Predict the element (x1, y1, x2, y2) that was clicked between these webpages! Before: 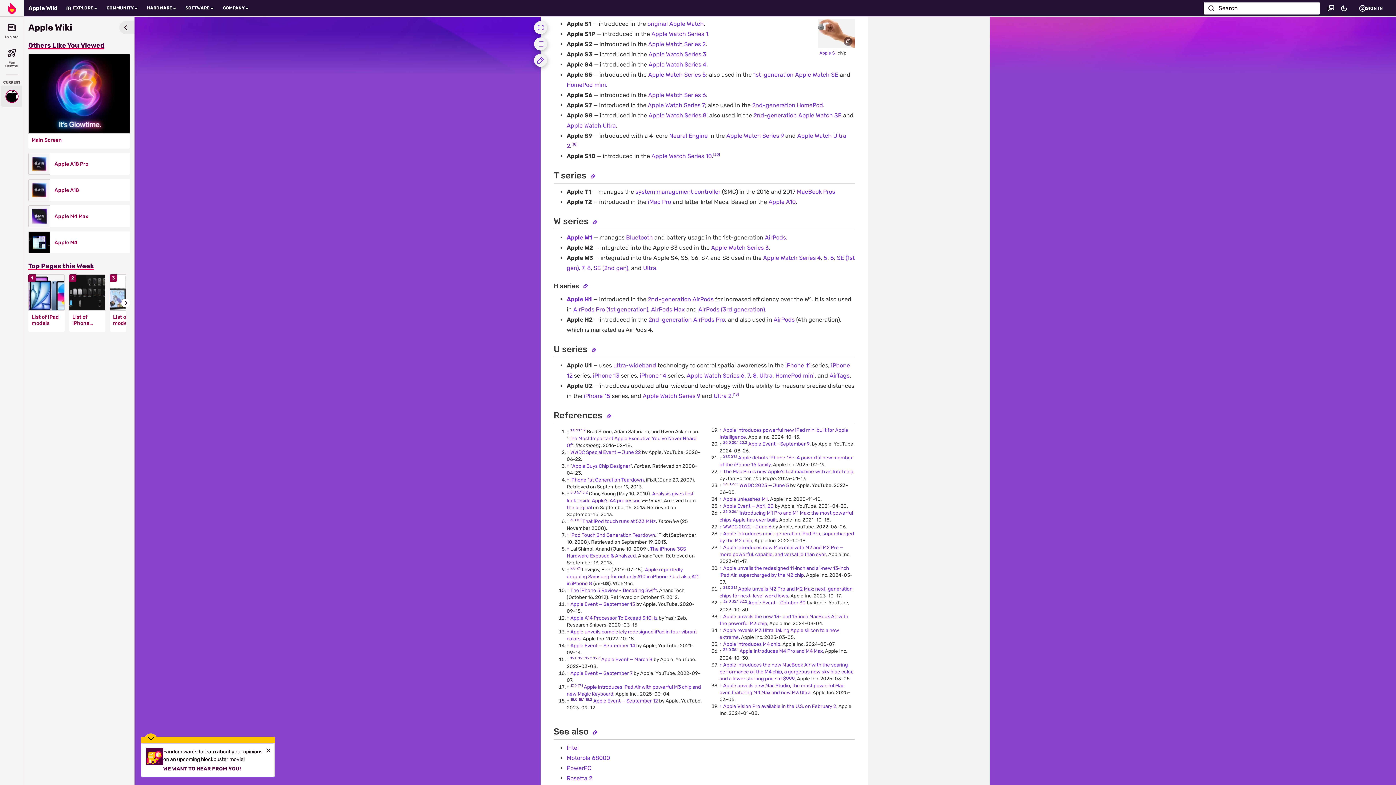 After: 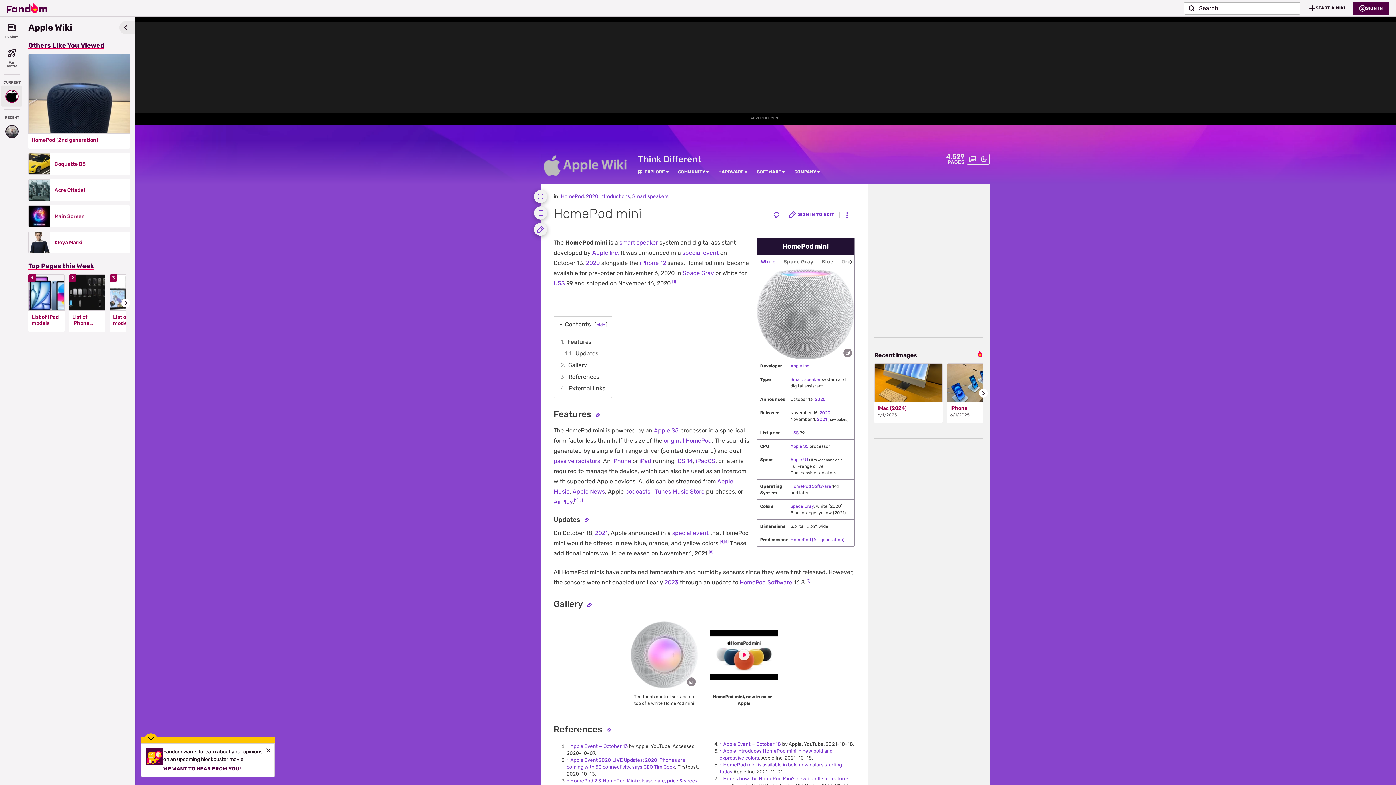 Action: label: HomePod mini bbox: (775, 372, 814, 379)